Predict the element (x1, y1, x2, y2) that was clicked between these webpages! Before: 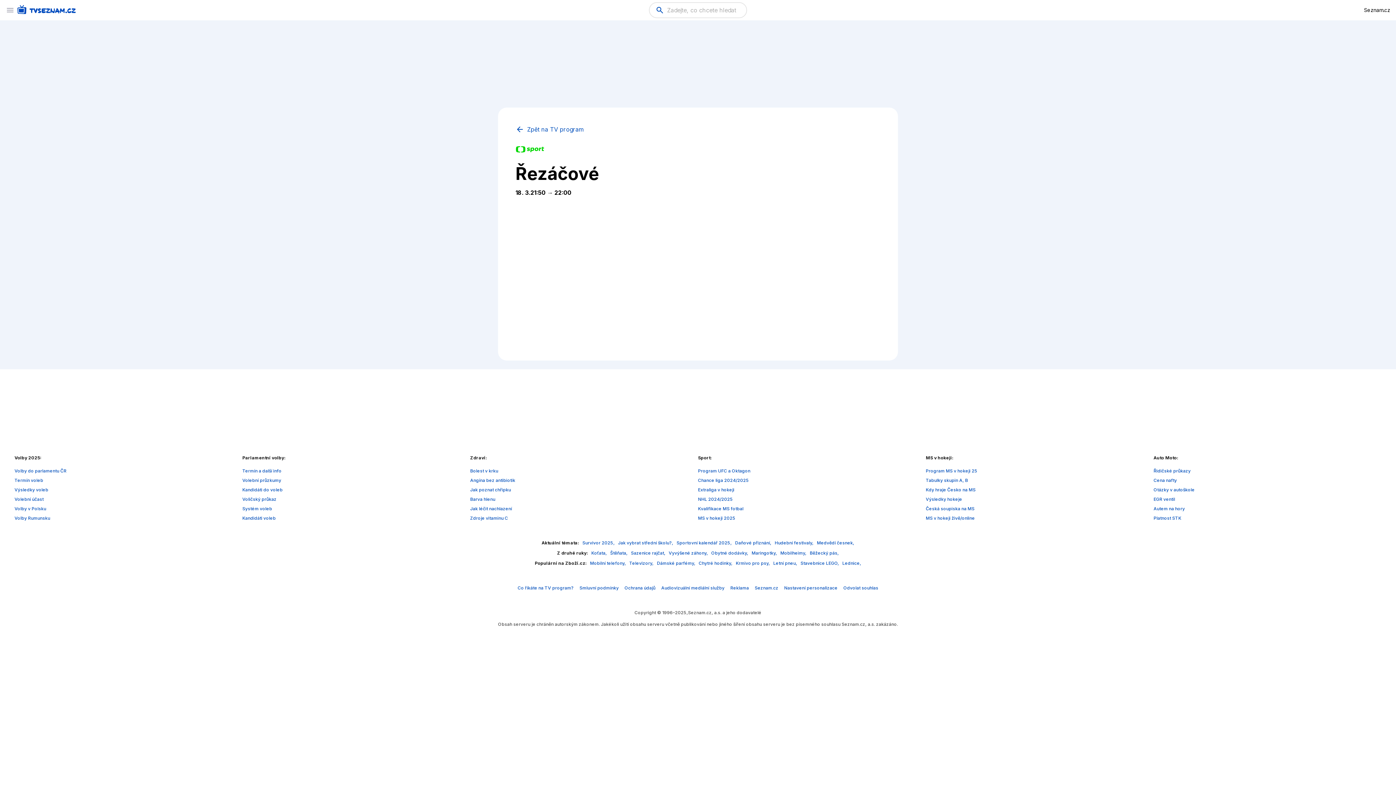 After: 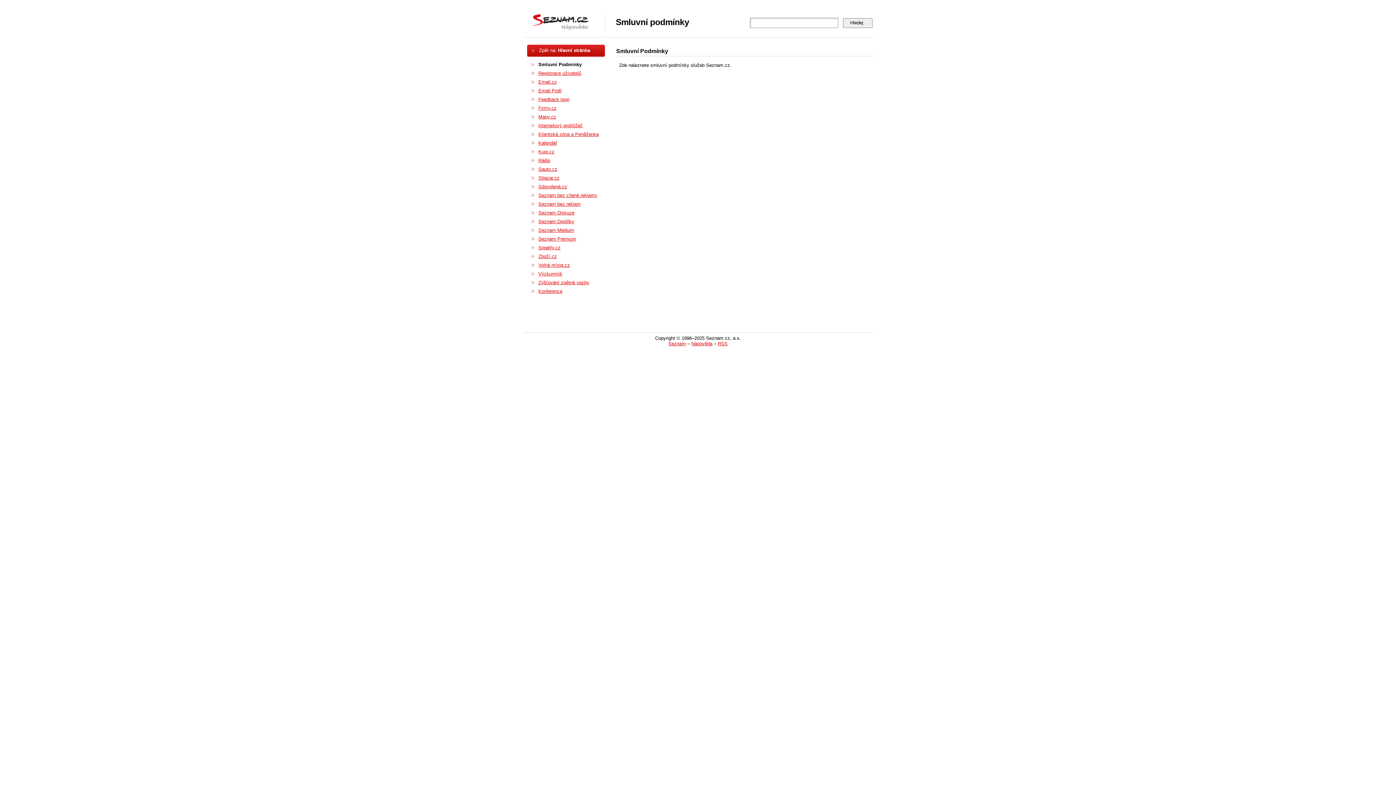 Action: label: Smluvní podmínky bbox: (579, 585, 618, 590)